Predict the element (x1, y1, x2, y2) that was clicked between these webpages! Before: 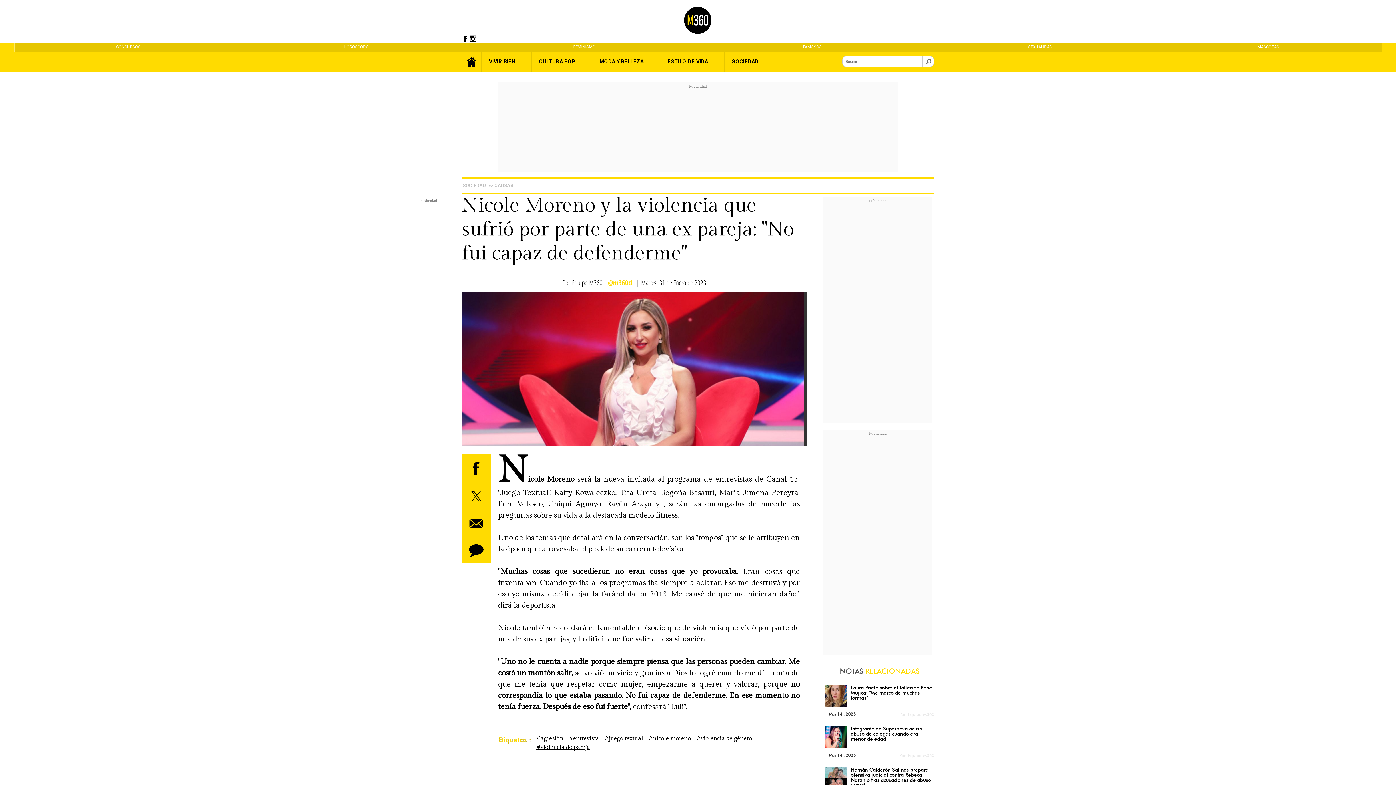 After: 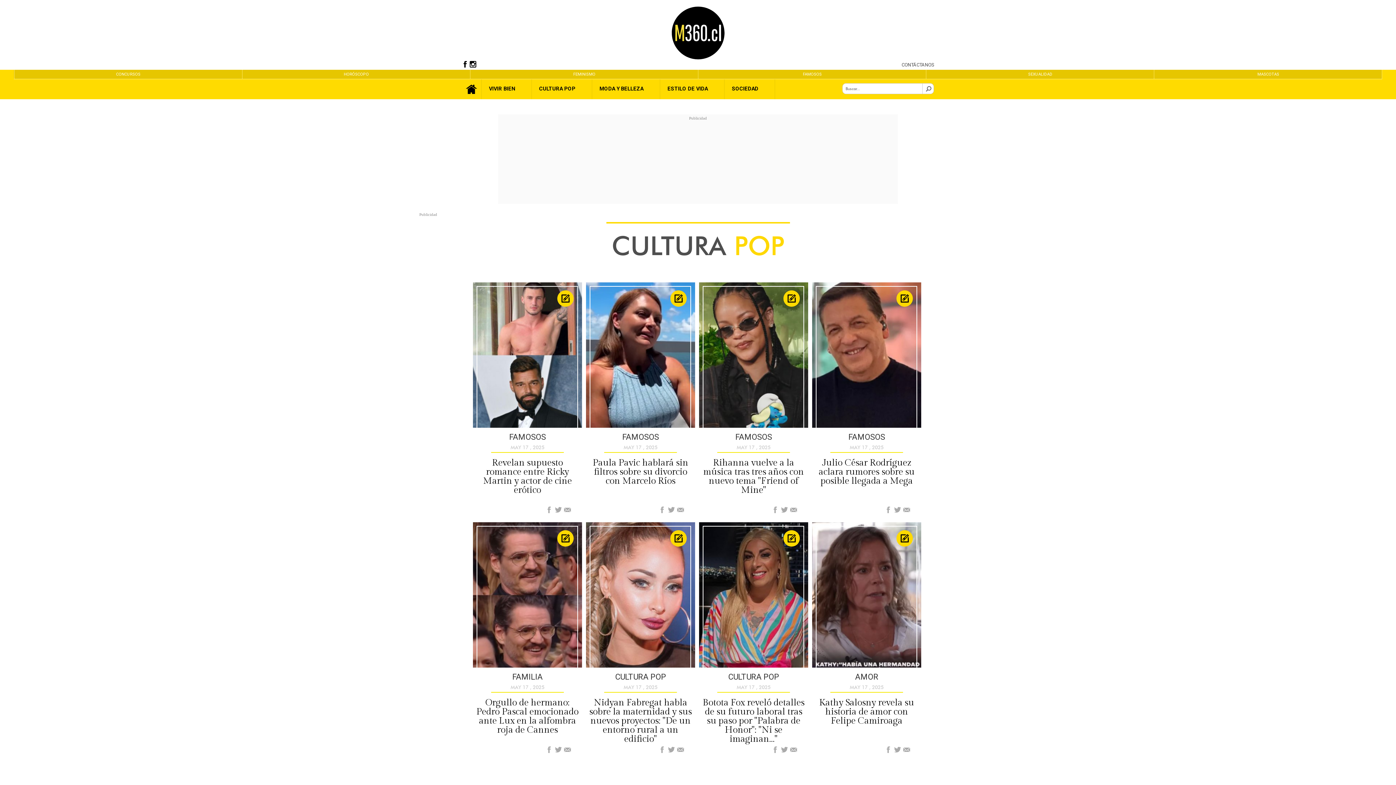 Action: bbox: (539, 58, 575, 64) label: CULTURA POP